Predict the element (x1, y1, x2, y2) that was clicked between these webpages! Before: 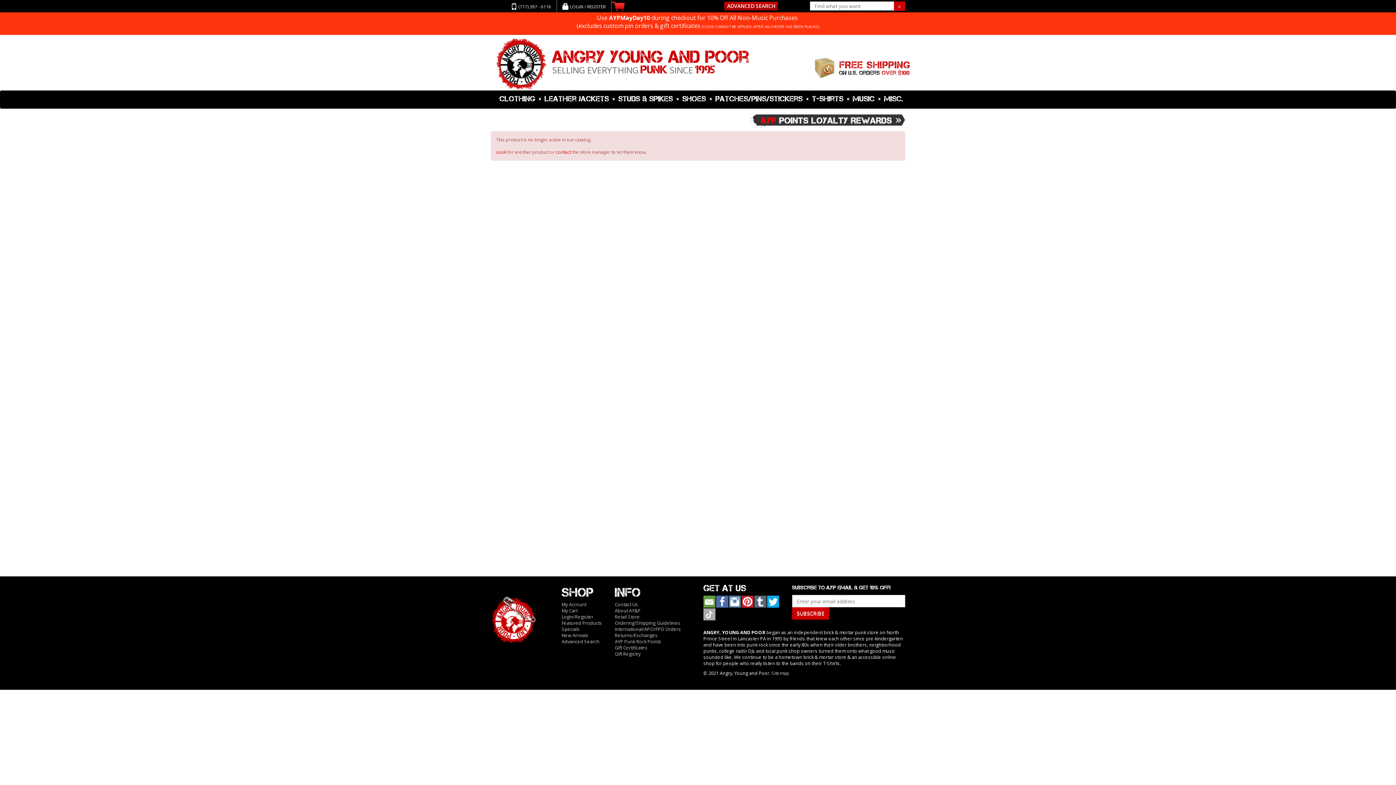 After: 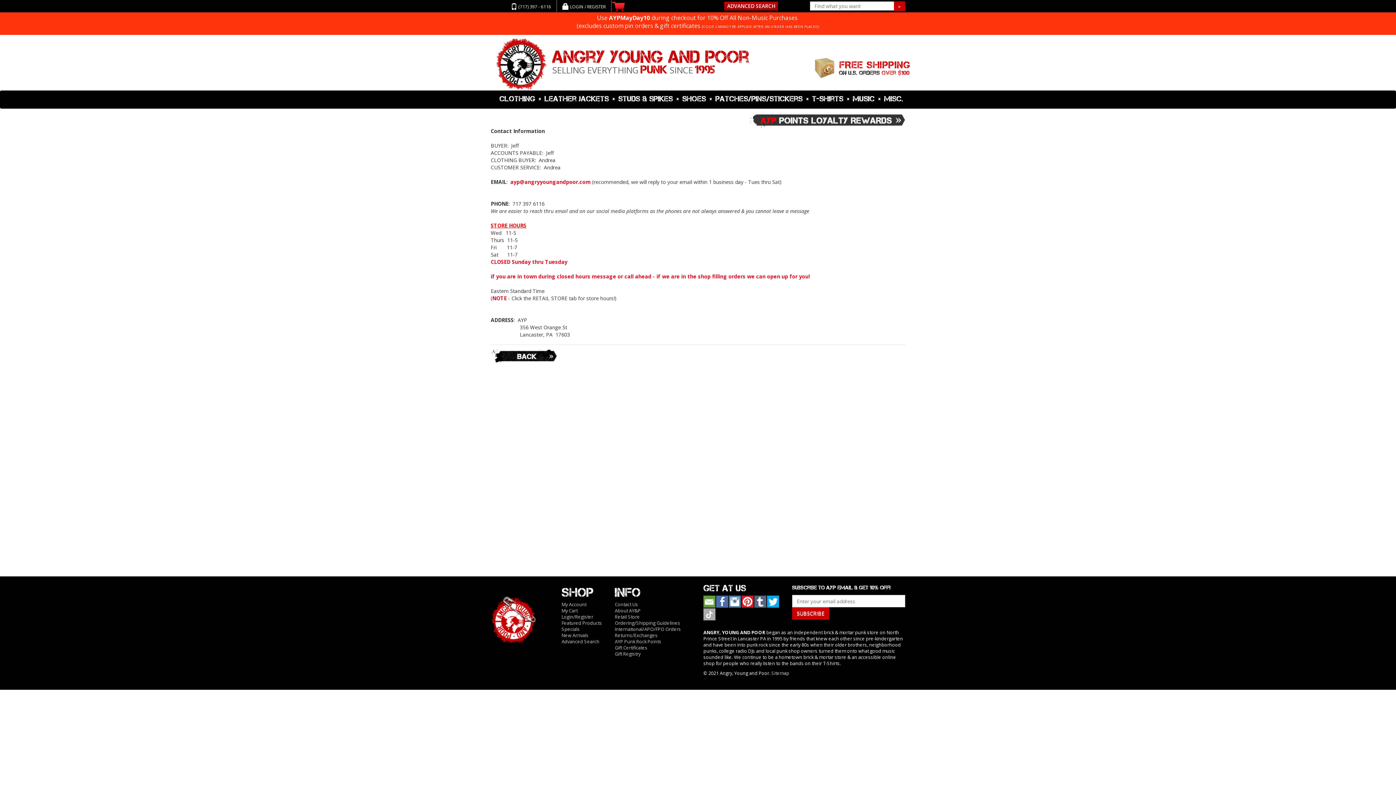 Action: bbox: (703, 598, 715, 604)